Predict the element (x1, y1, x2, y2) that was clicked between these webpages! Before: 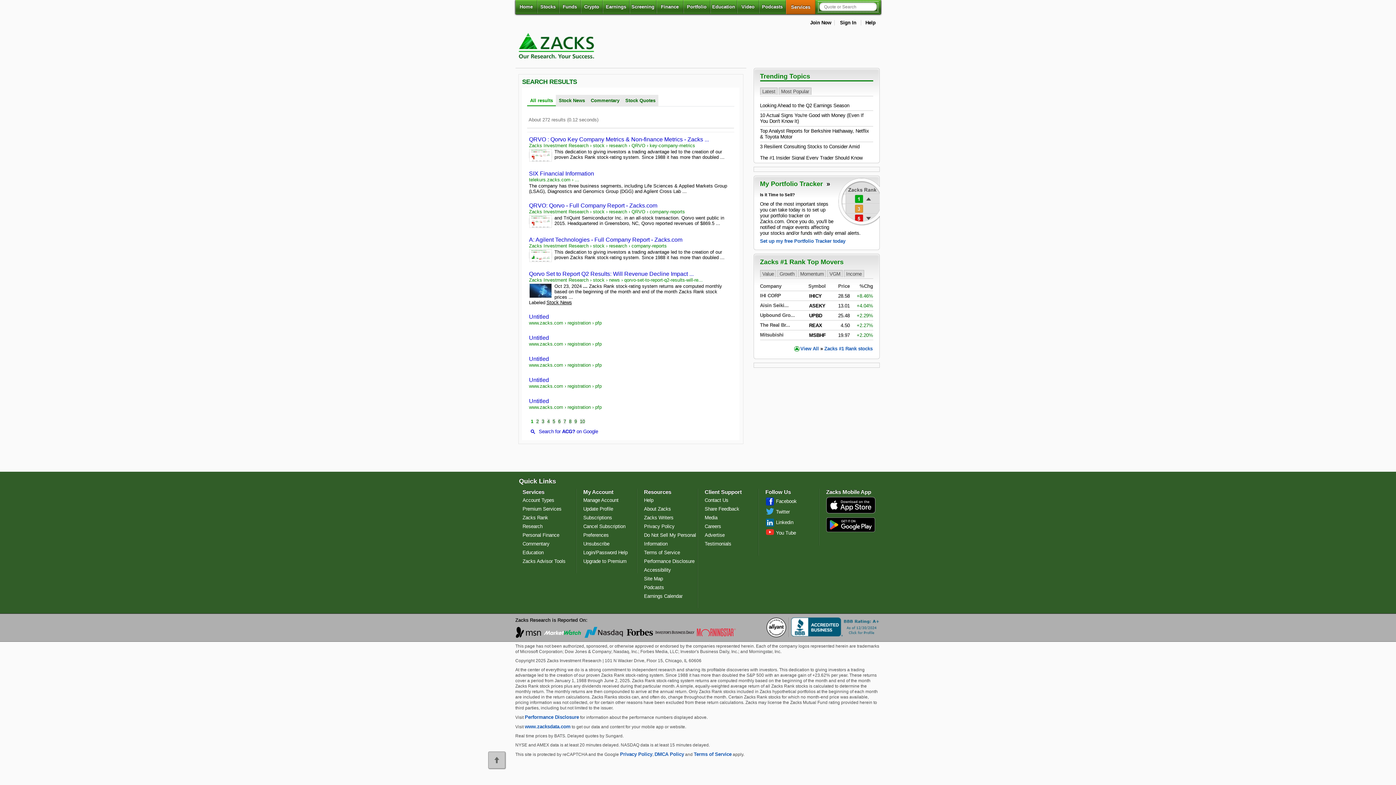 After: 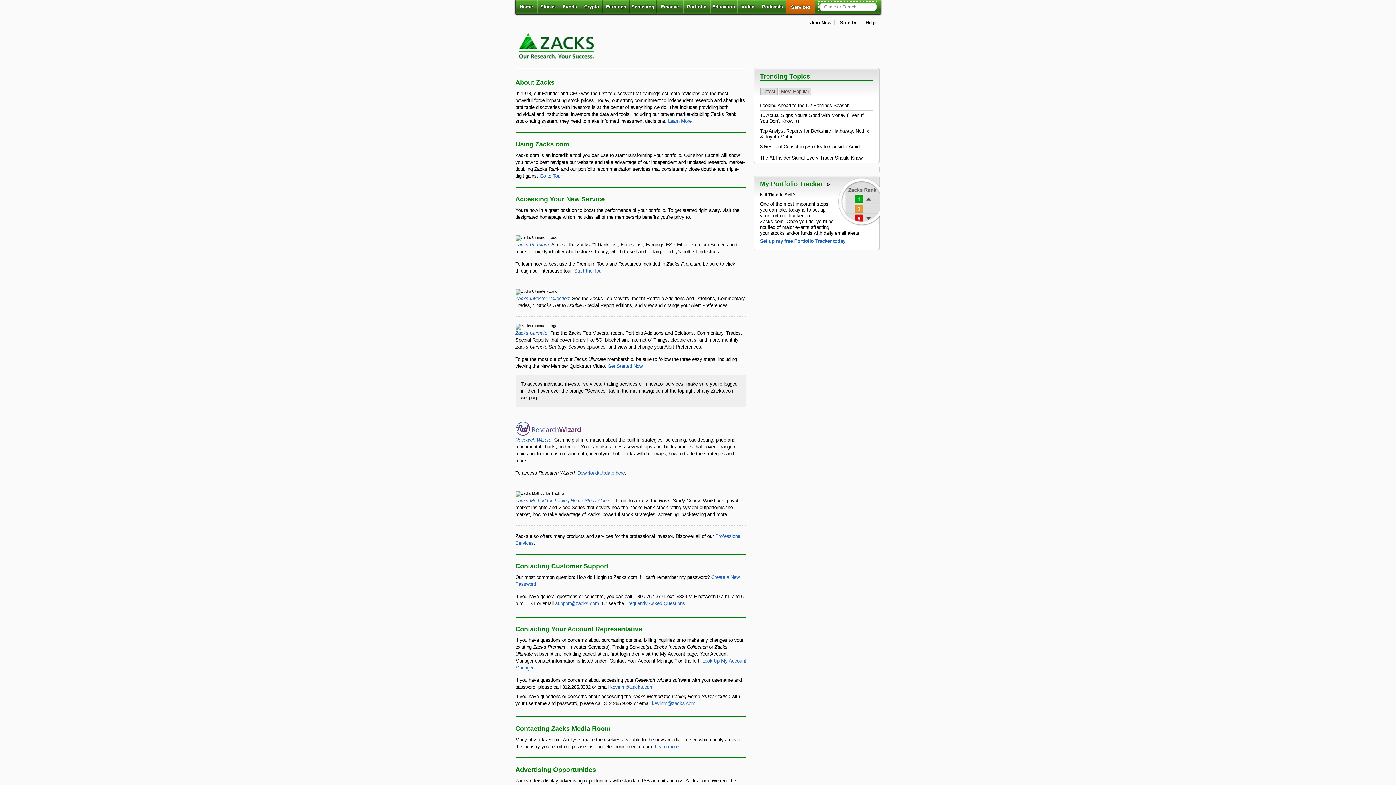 Action: bbox: (865, 20, 875, 25) label: Help